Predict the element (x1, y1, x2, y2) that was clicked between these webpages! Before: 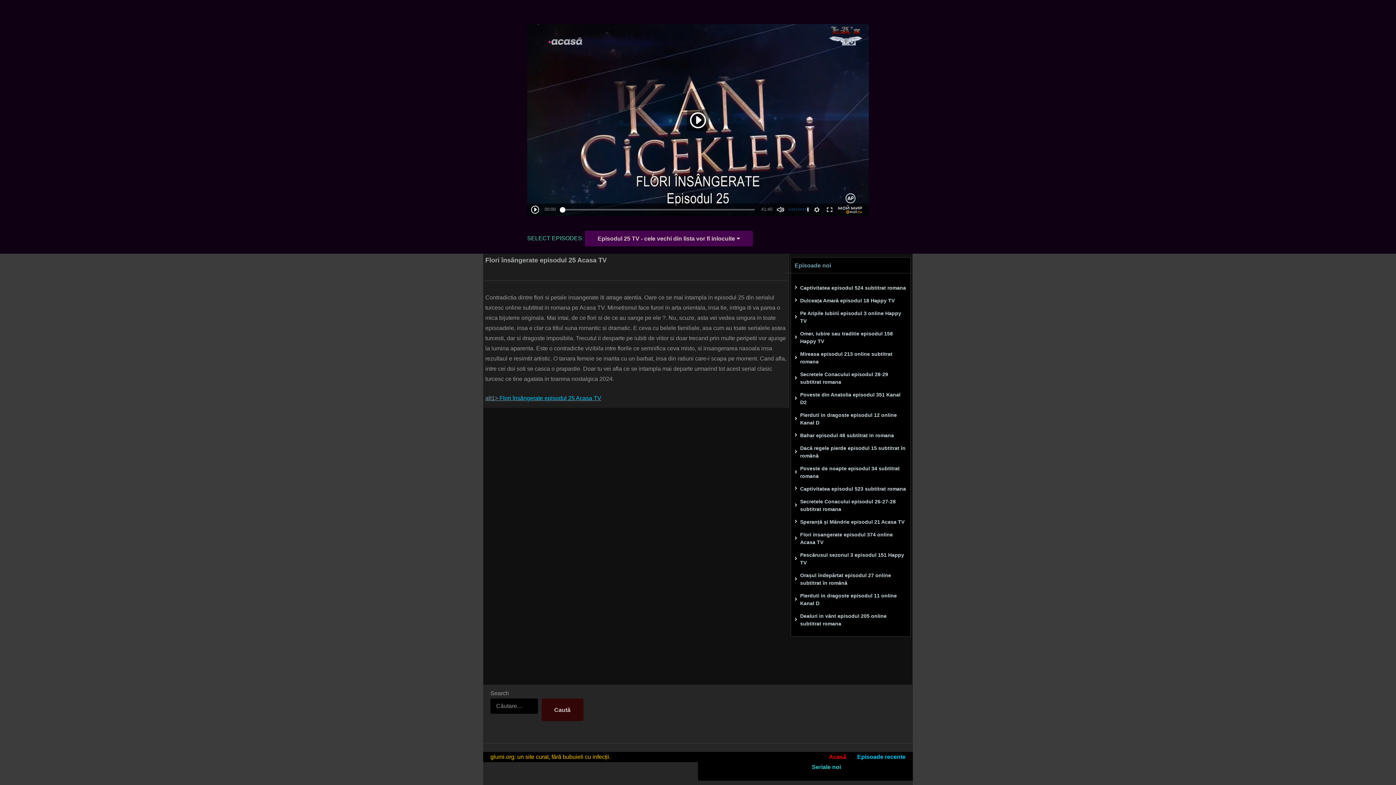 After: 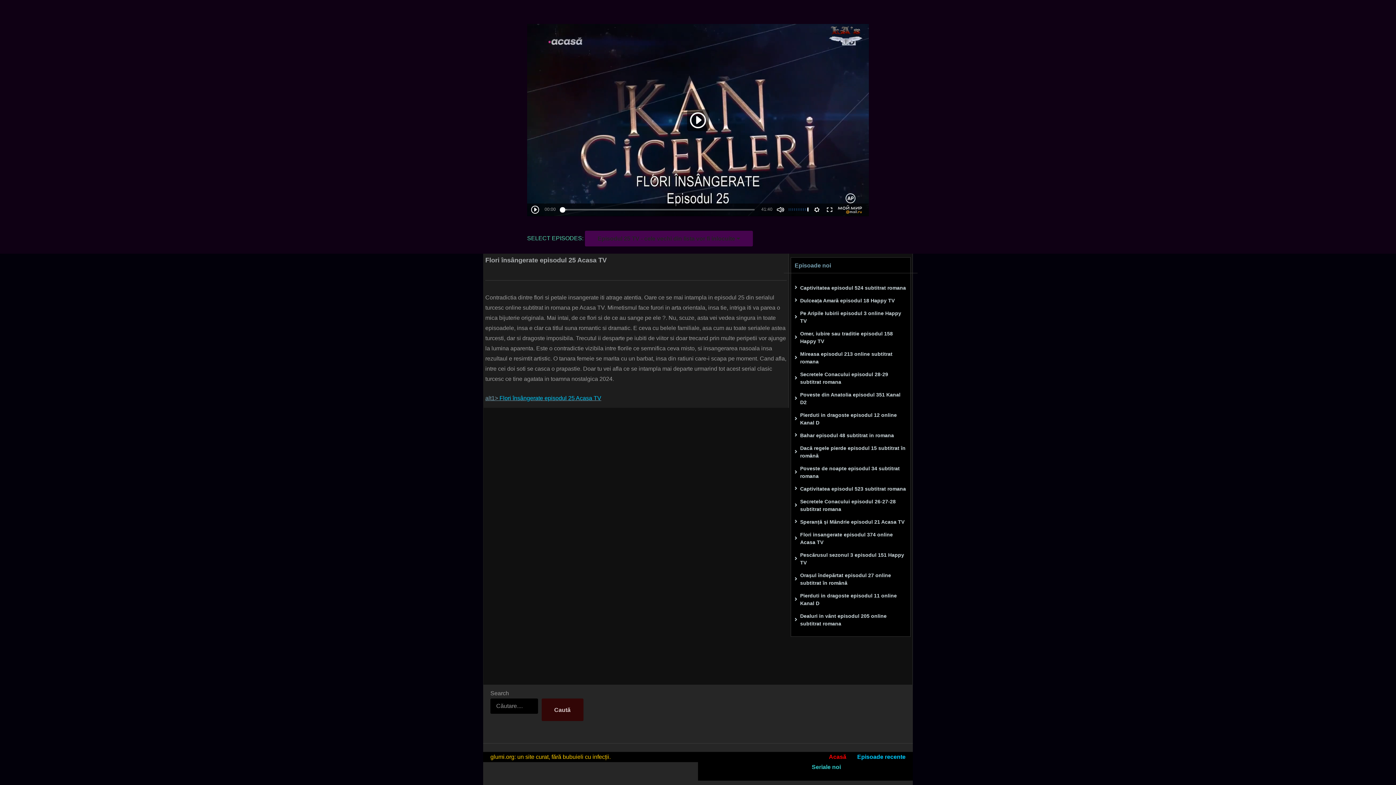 Action: bbox: (585, 230, 753, 246) label: Episodul 25 TV - cele vechi din lista vor fi inlocuite 